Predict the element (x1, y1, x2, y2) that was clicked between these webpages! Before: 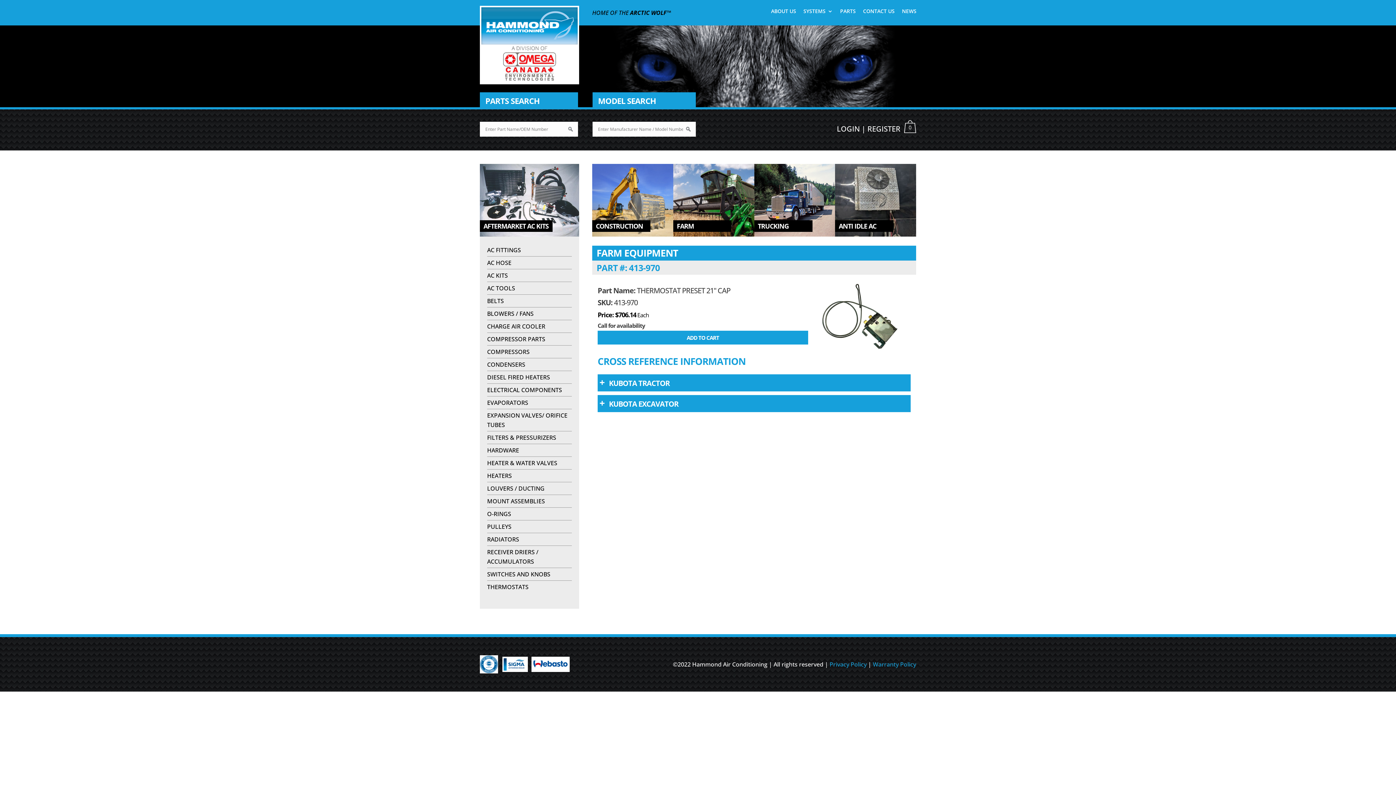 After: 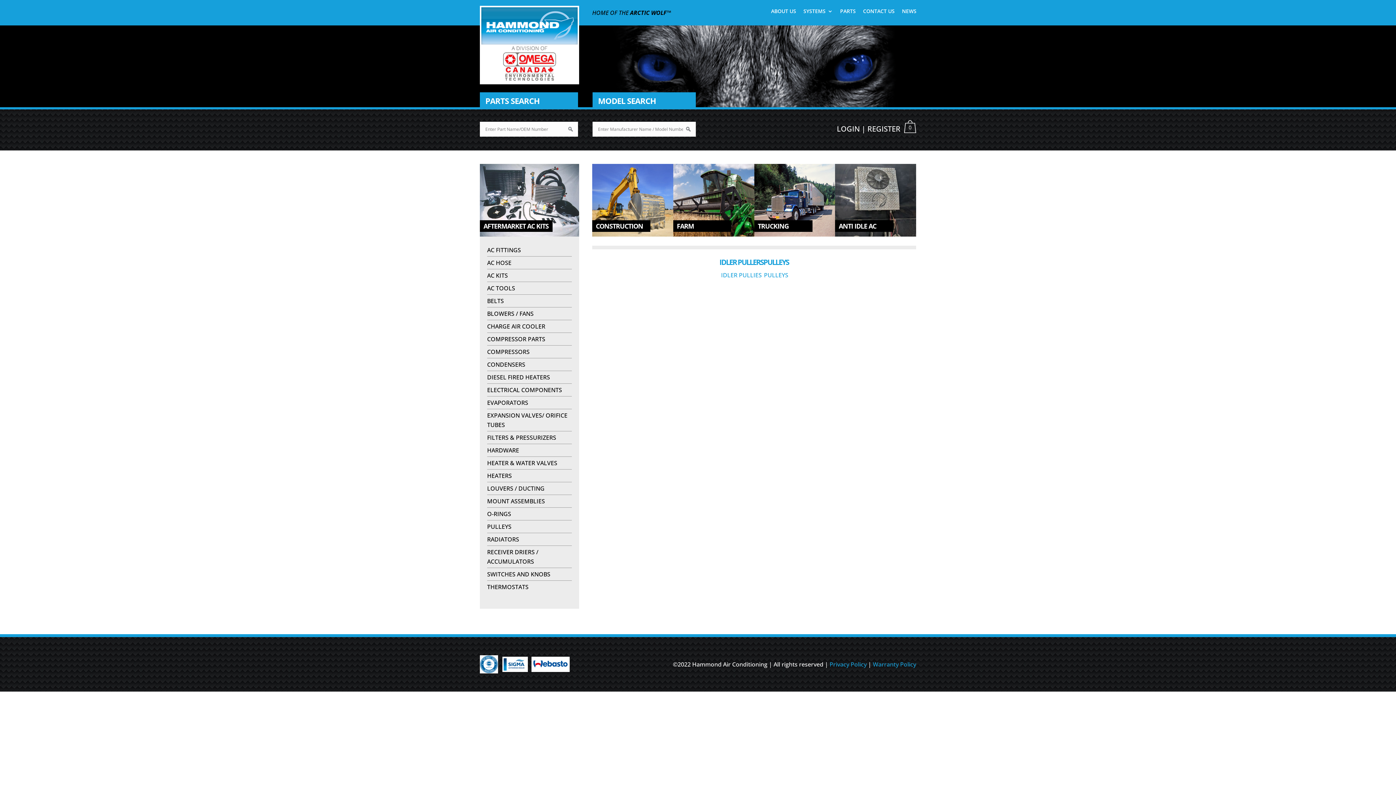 Action: bbox: (487, 522, 511, 530) label: PULLEYS